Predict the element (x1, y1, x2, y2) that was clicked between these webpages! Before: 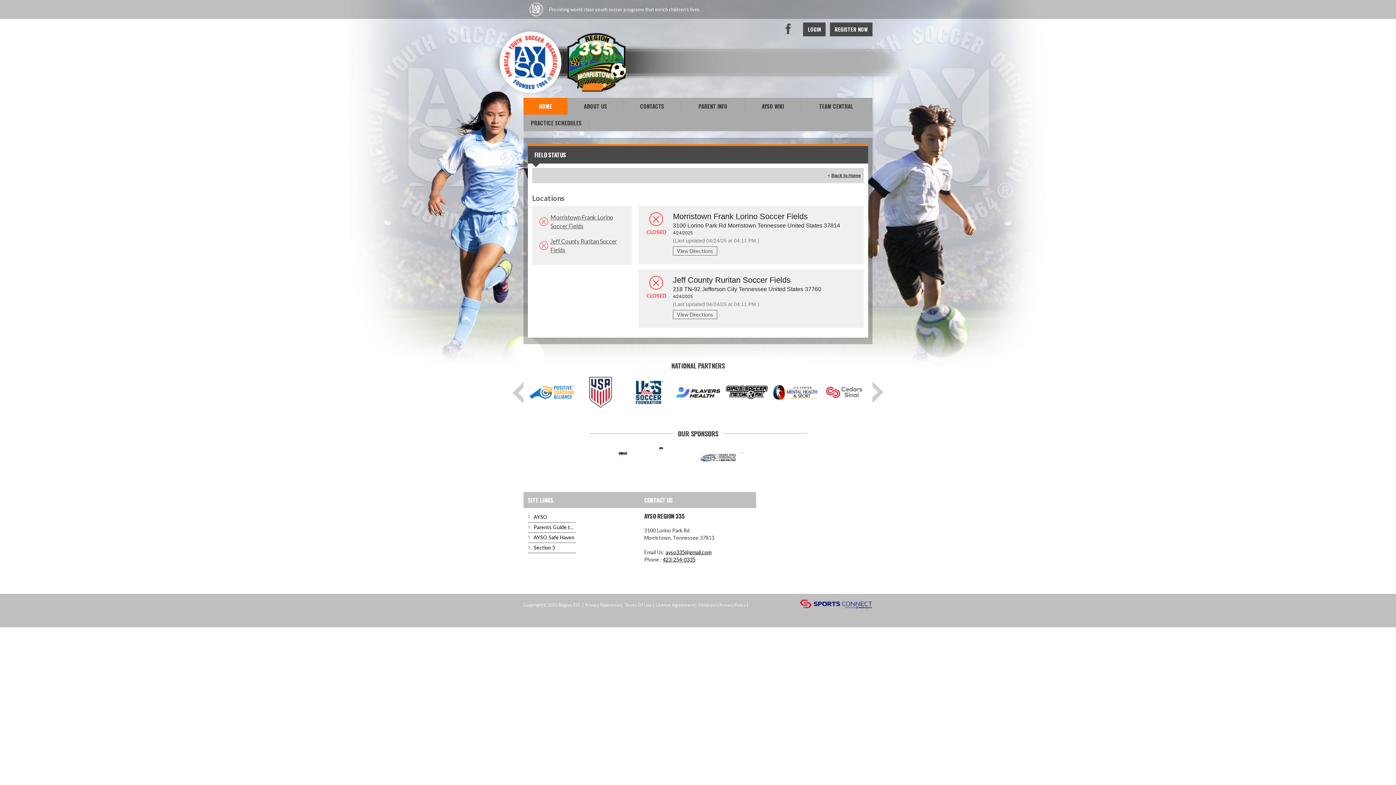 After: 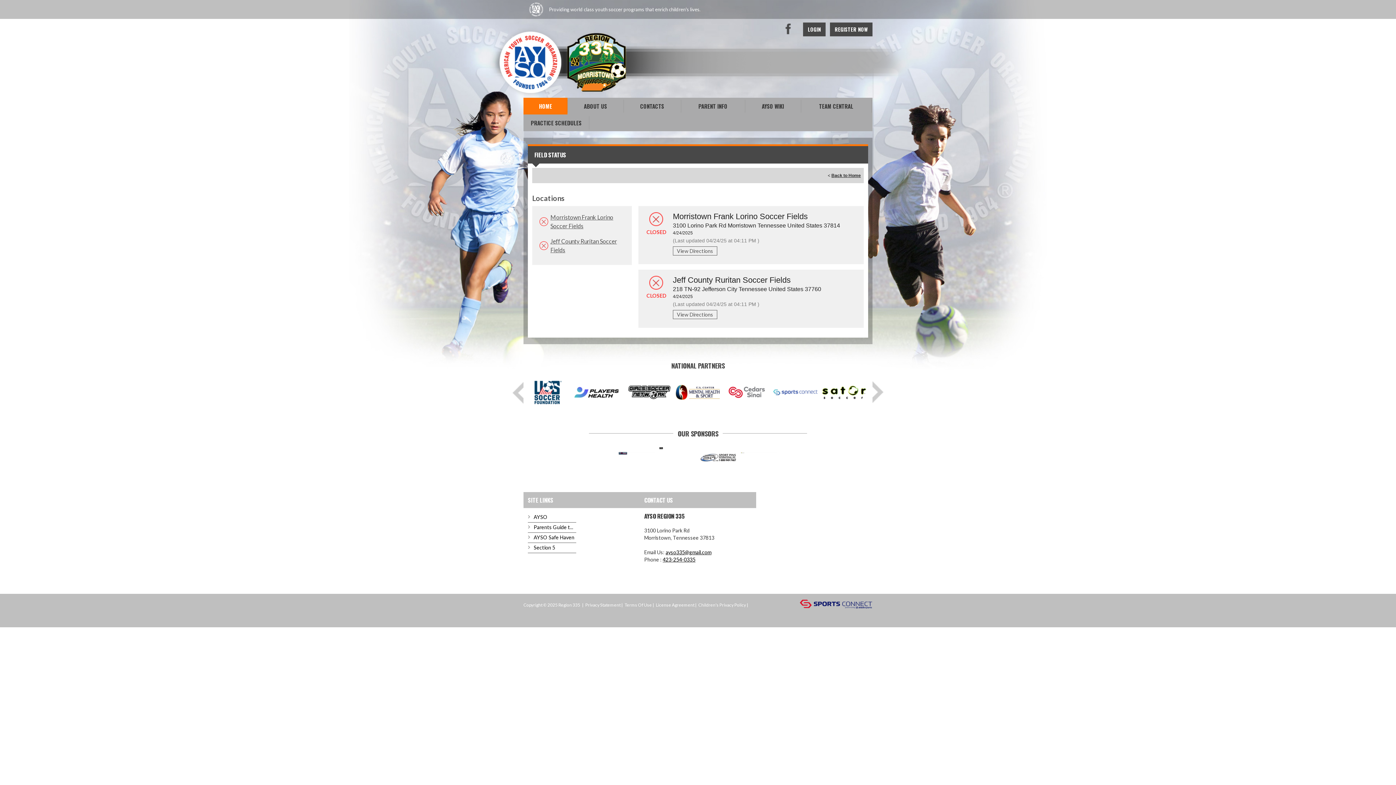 Action: bbox: (627, 389, 671, 394)